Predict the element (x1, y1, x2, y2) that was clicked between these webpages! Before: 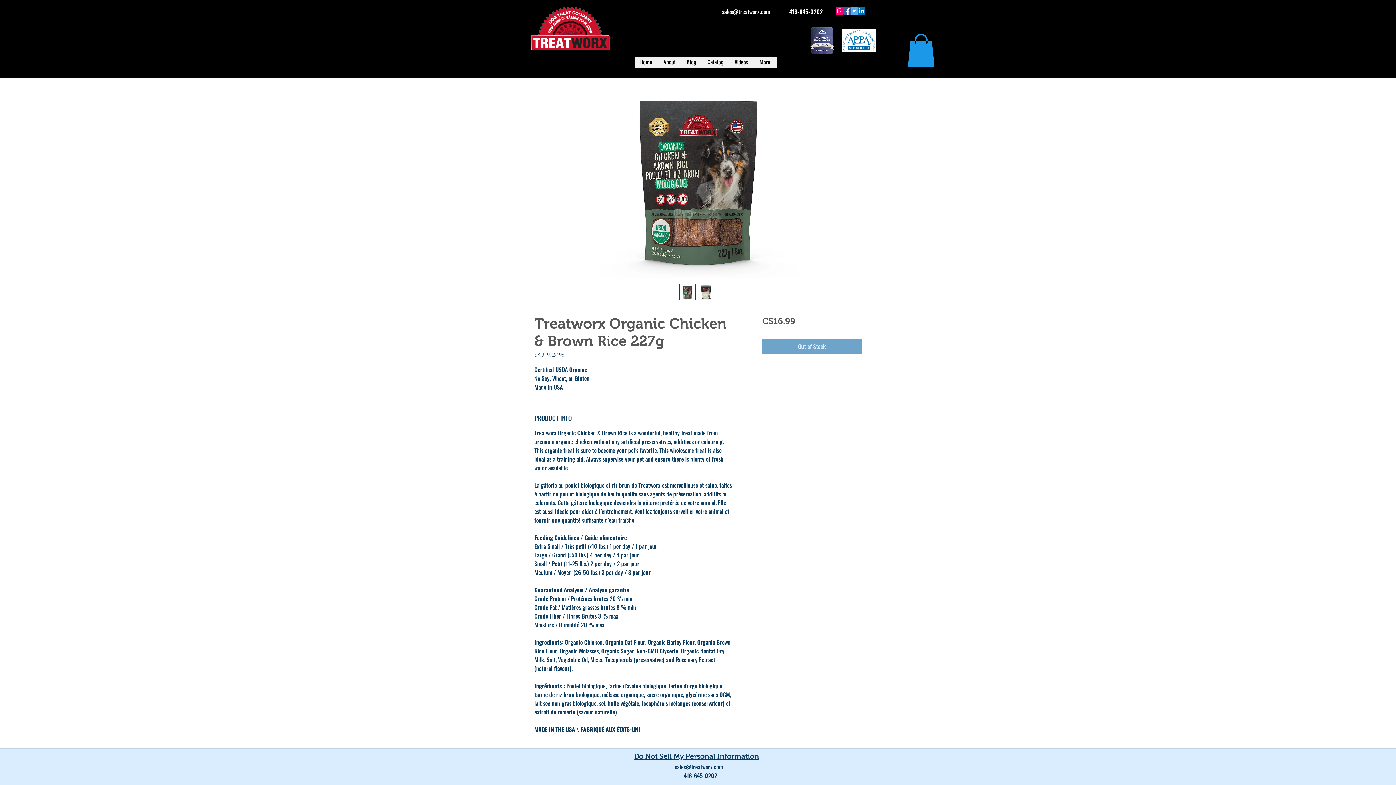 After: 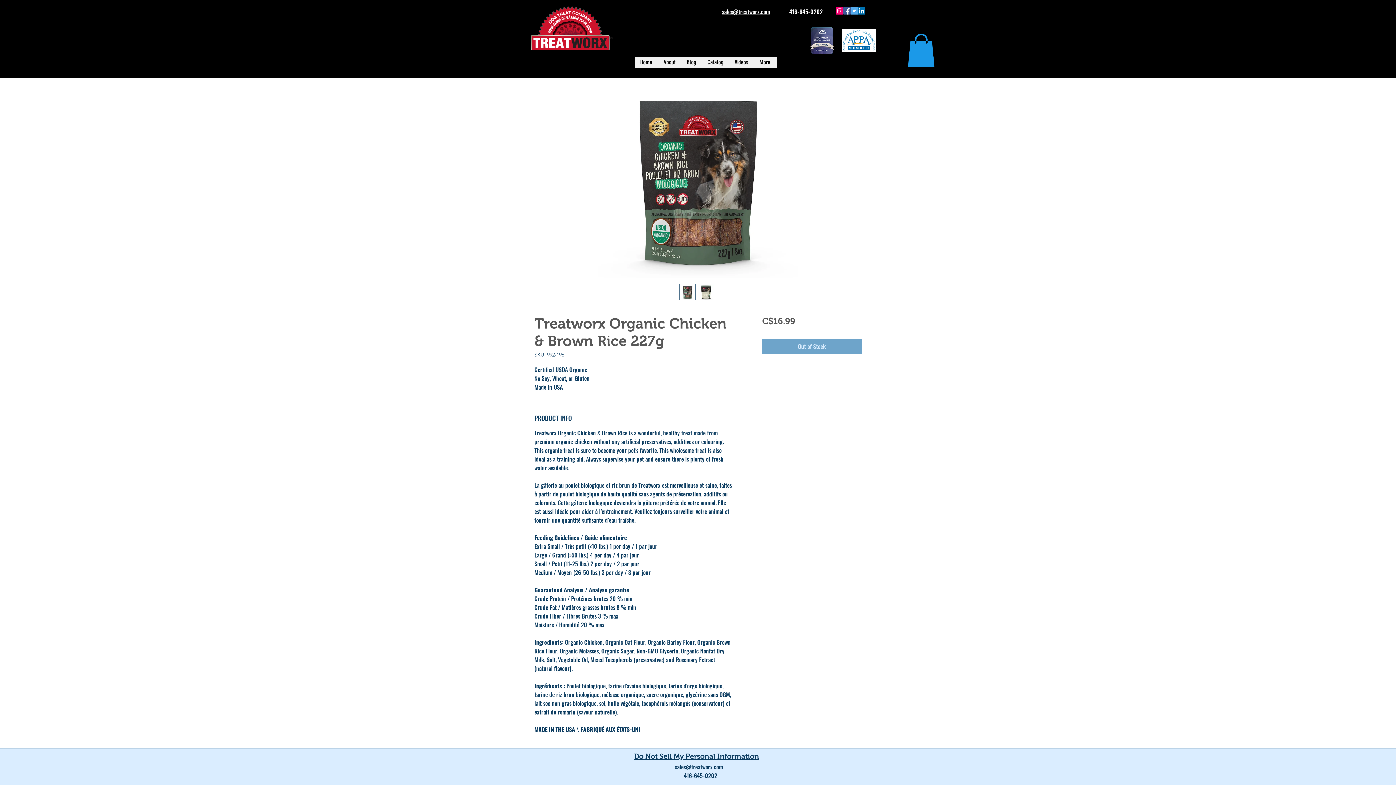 Action: bbox: (907, 33, 935, 66)